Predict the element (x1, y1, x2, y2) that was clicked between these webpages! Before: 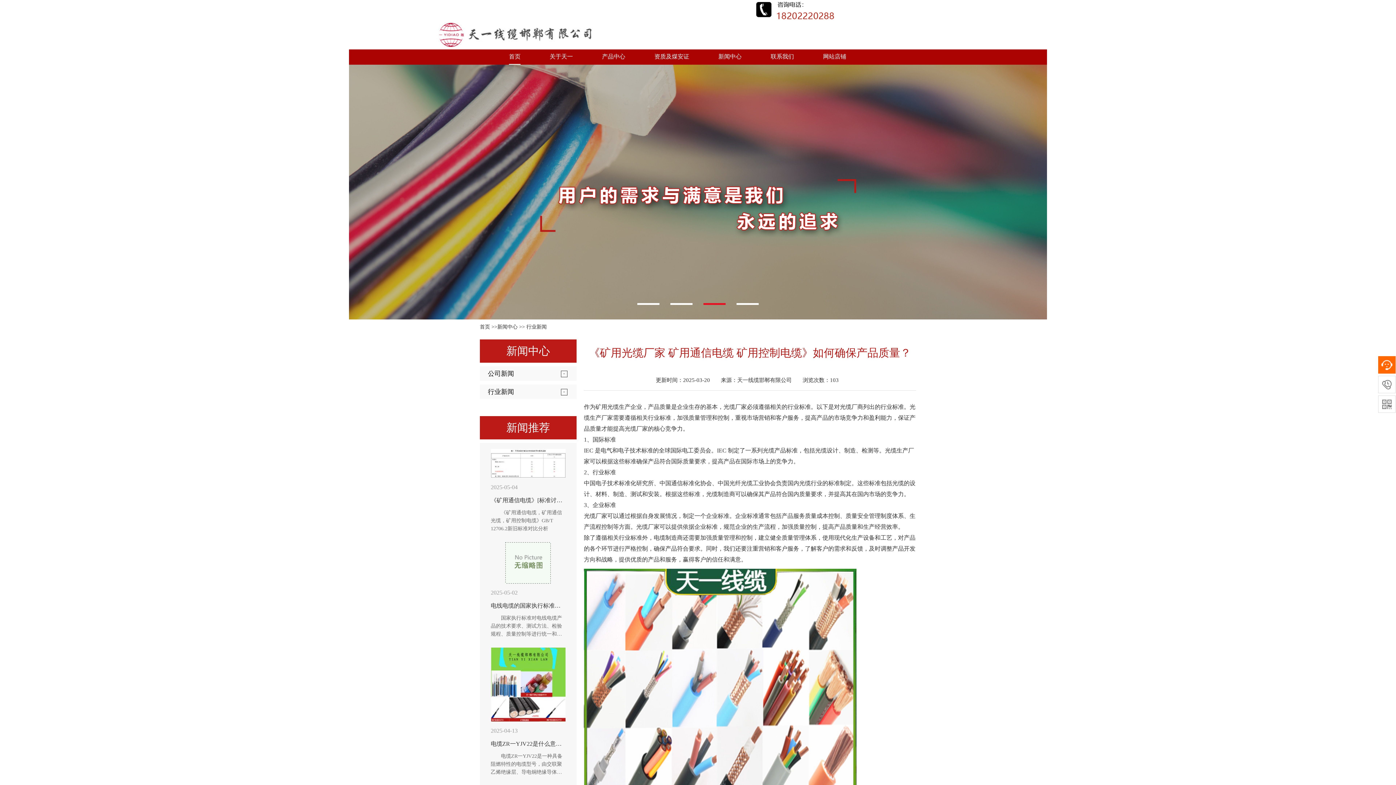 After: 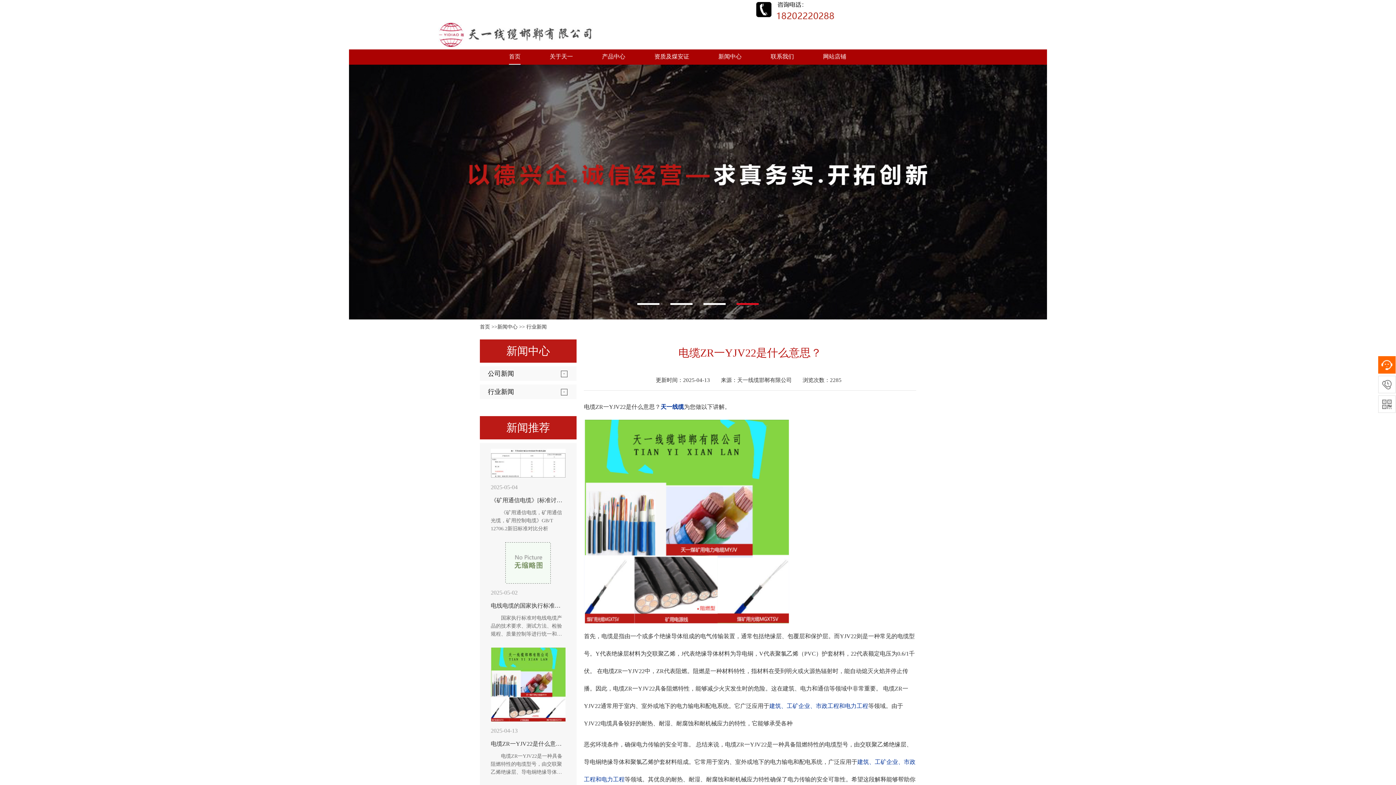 Action: bbox: (490, 647, 565, 722)